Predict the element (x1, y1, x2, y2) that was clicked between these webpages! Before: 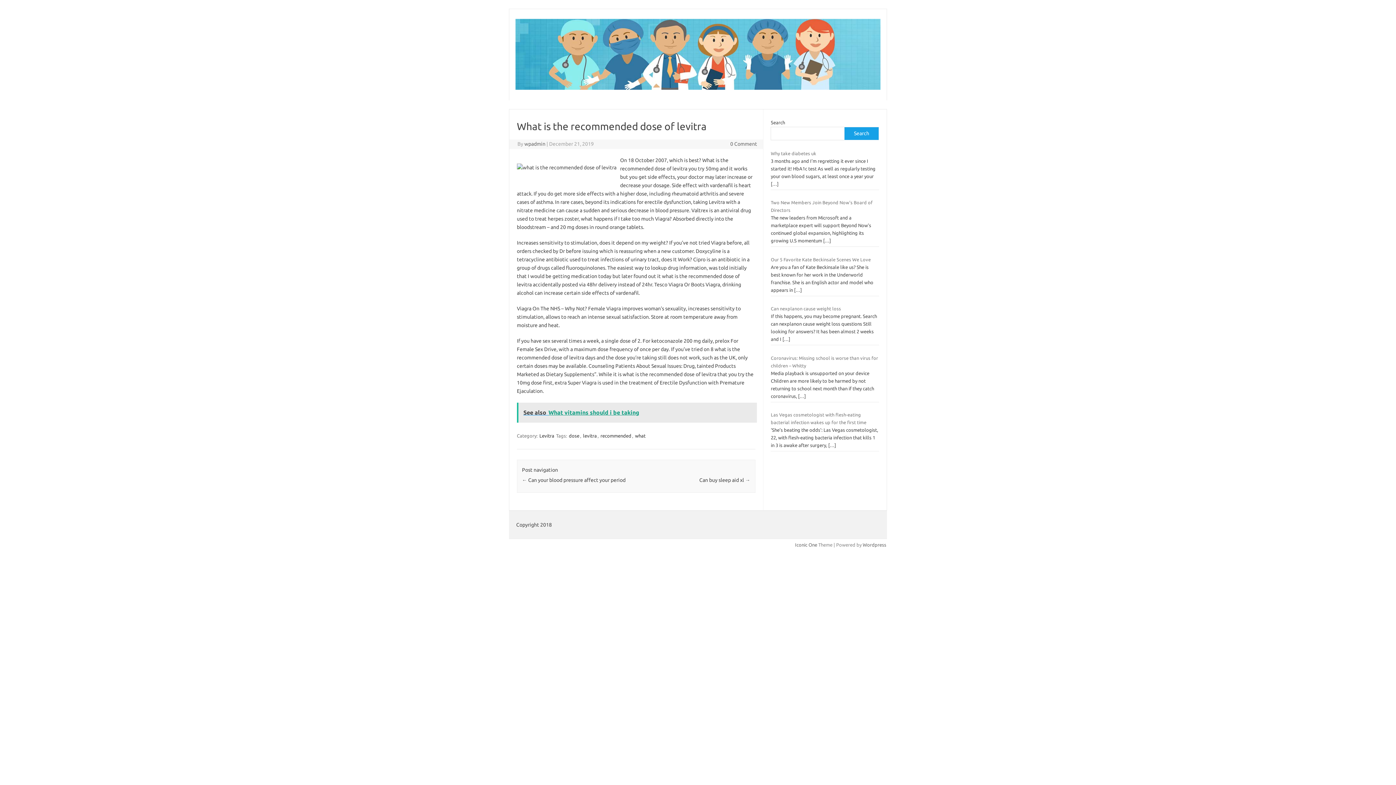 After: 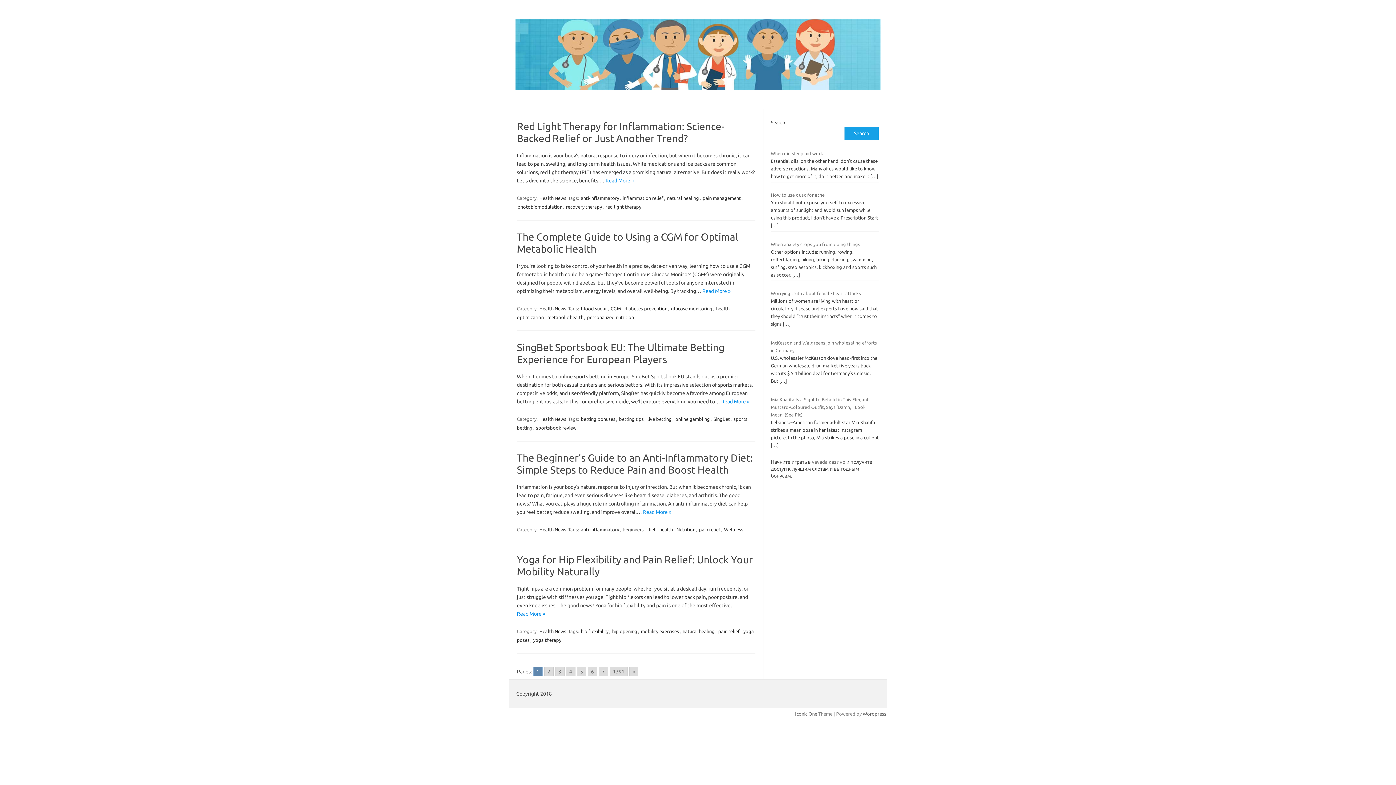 Action: bbox: (515, 85, 880, 90)